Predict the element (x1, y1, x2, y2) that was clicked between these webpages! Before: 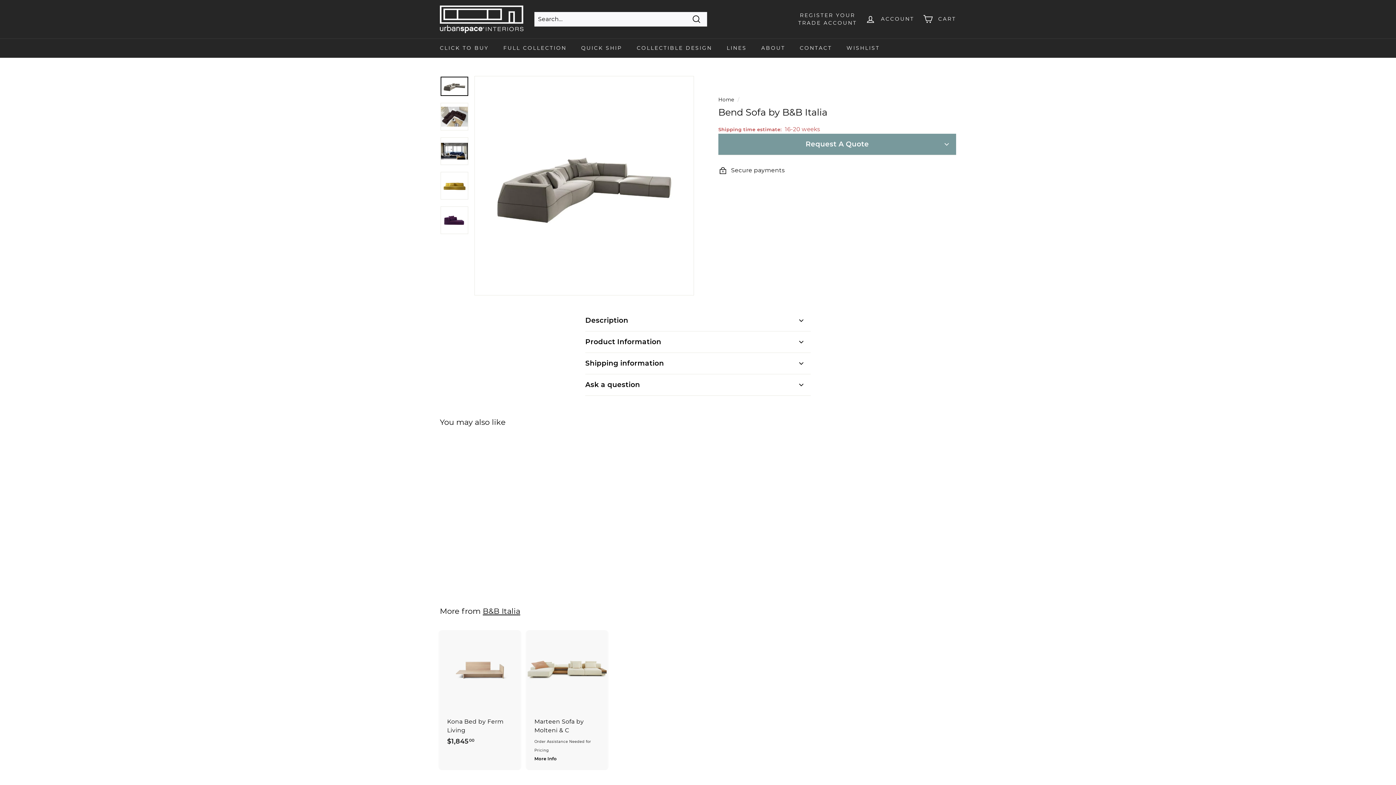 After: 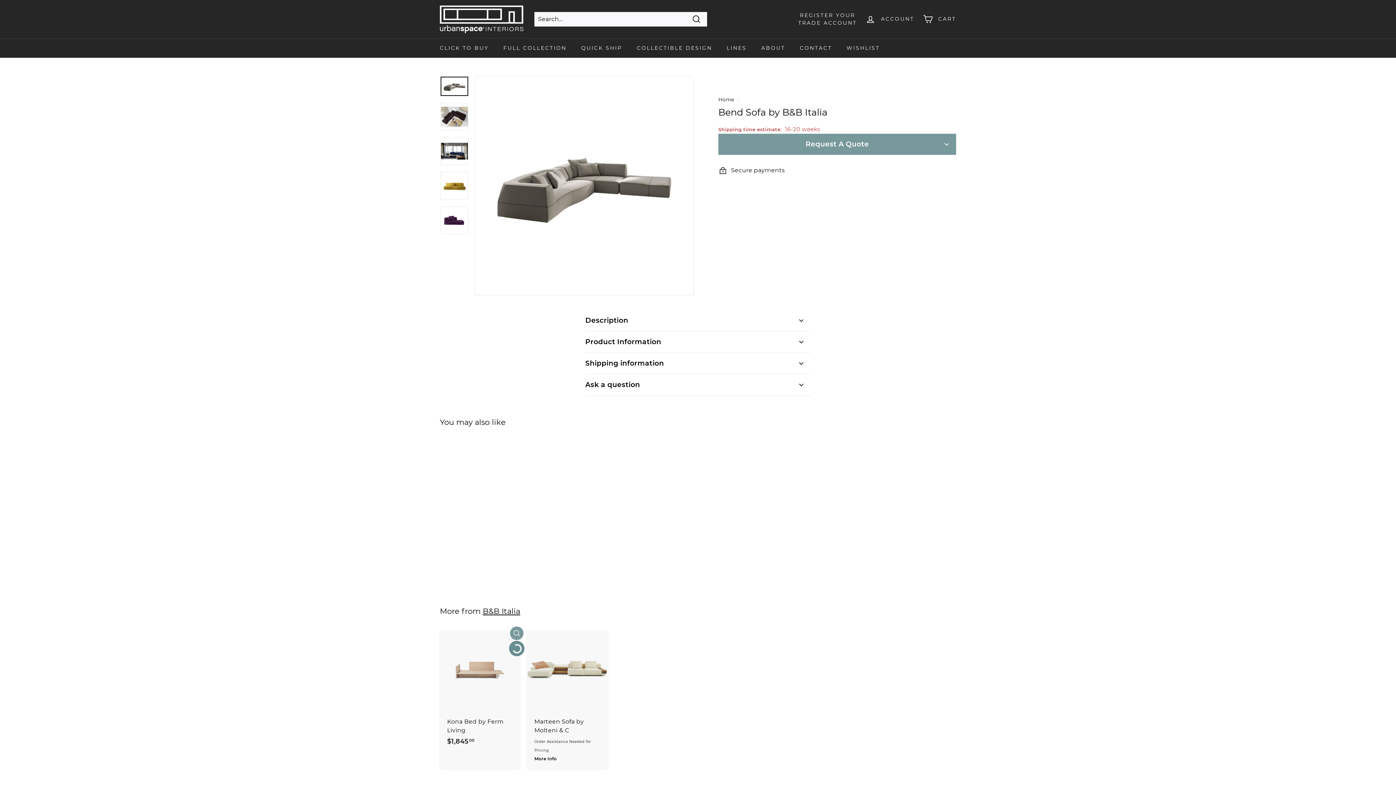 Action: bbox: (510, 643, 523, 657) label: Add to cart